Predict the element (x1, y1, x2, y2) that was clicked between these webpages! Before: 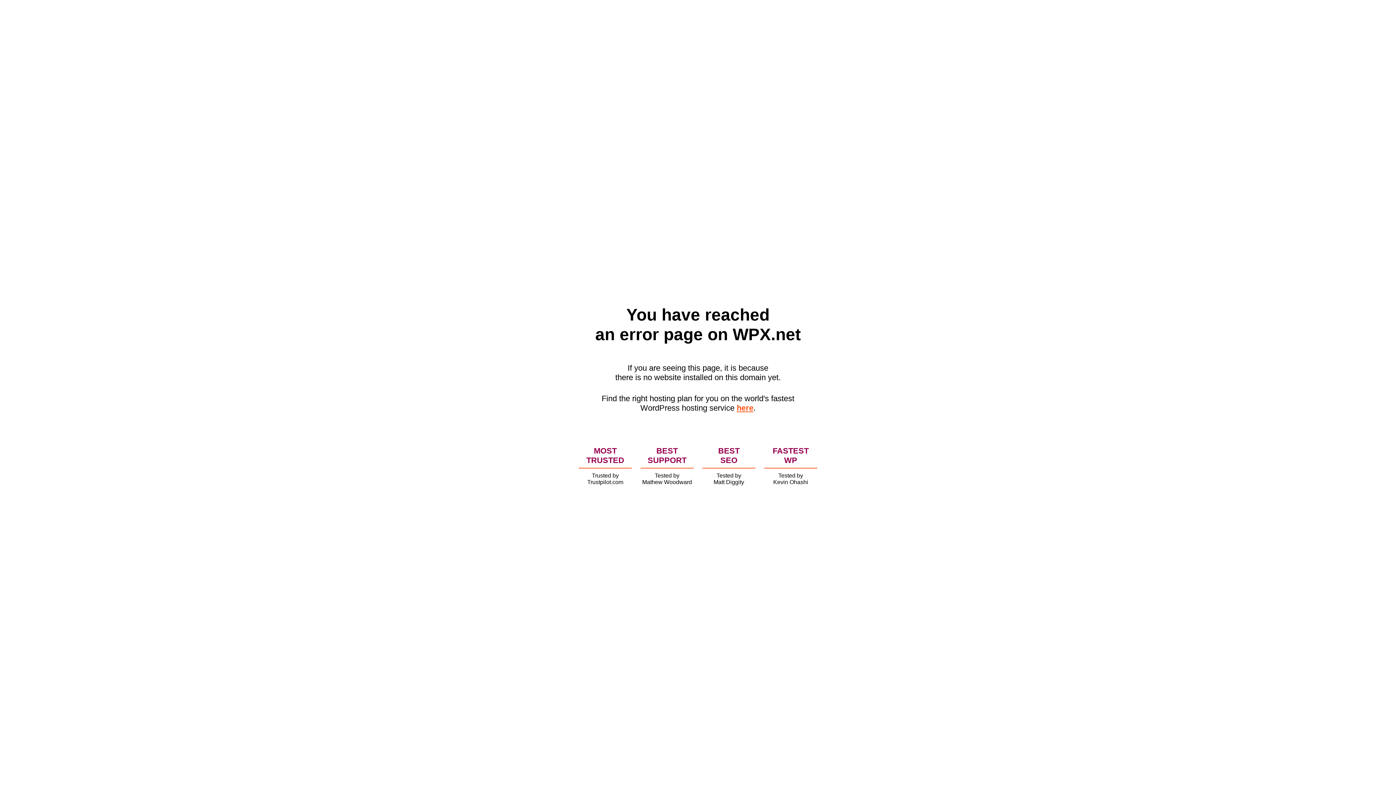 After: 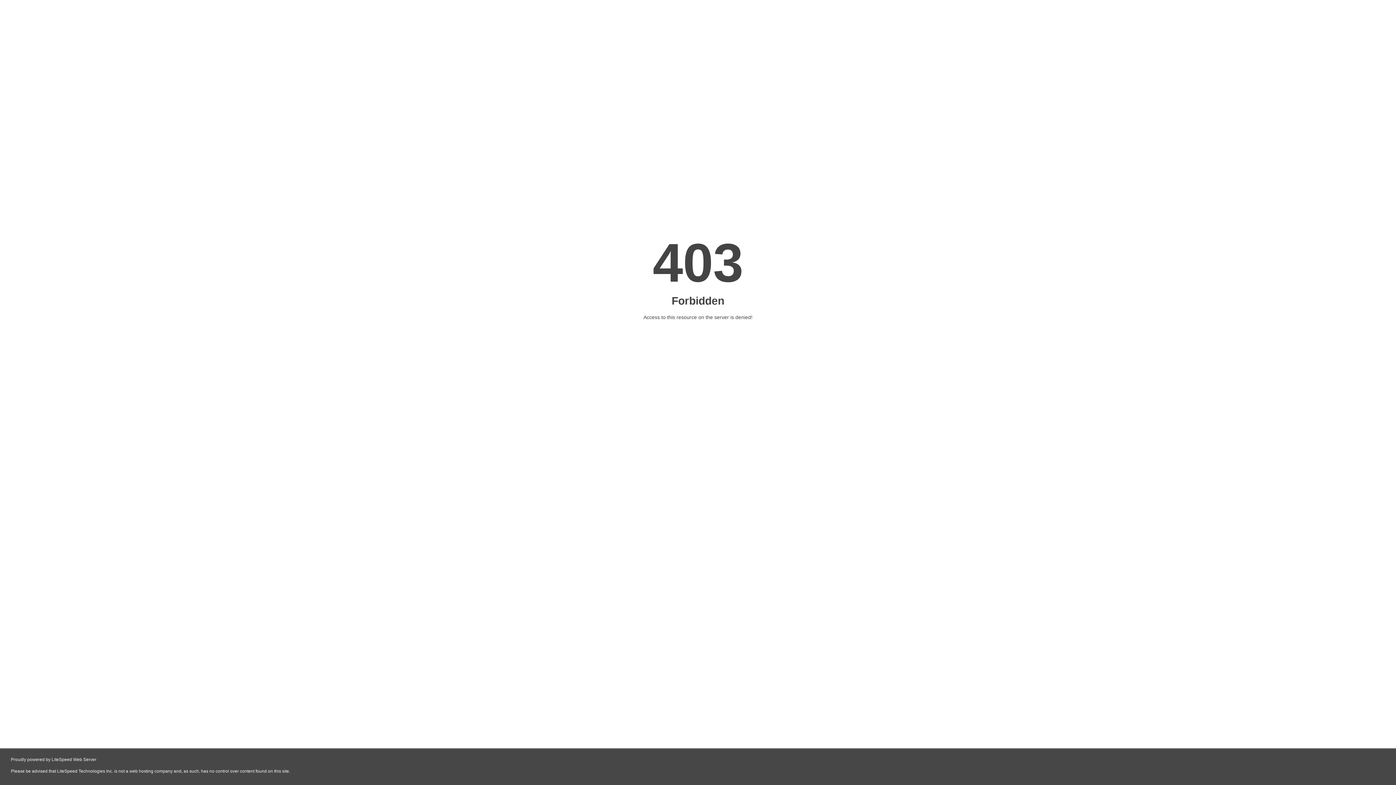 Action: bbox: (736, 403, 753, 412) label: here